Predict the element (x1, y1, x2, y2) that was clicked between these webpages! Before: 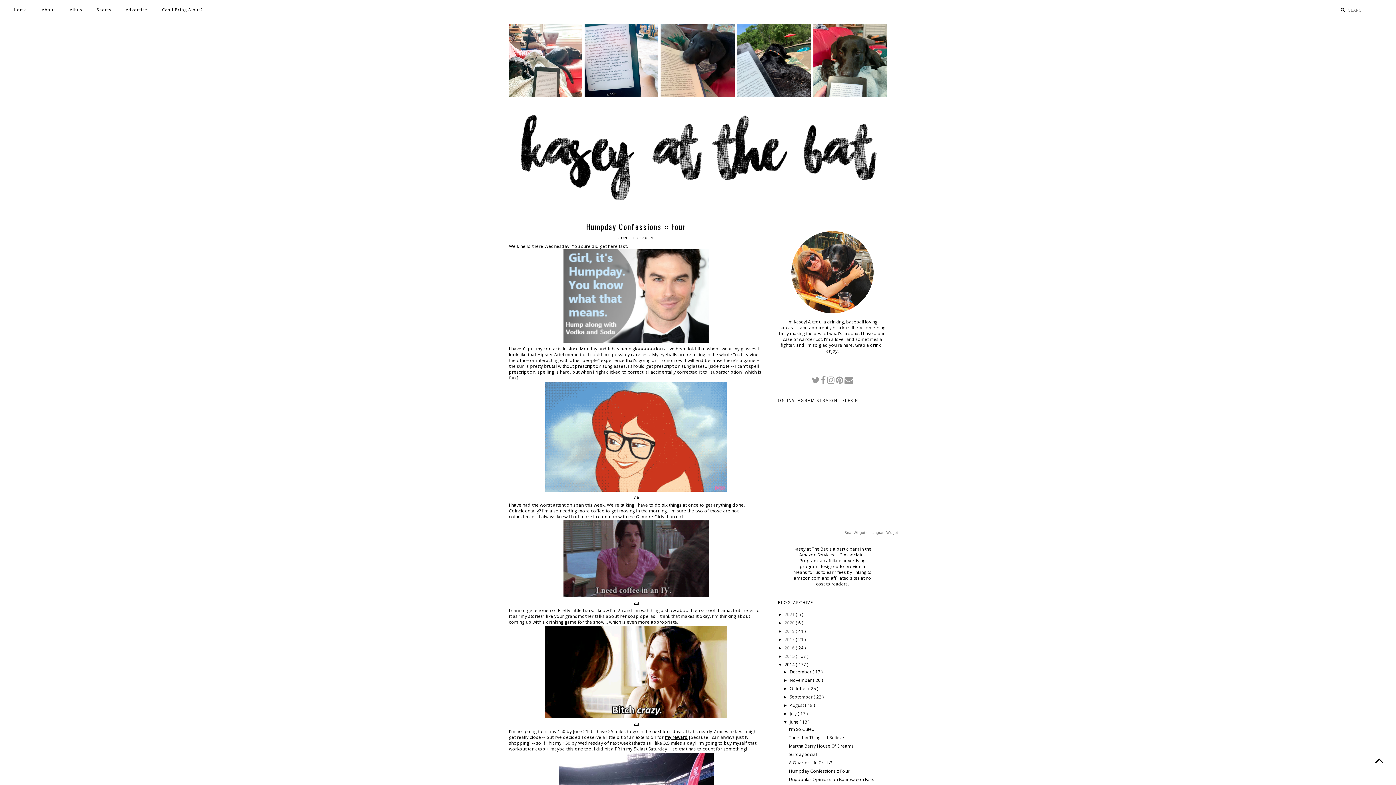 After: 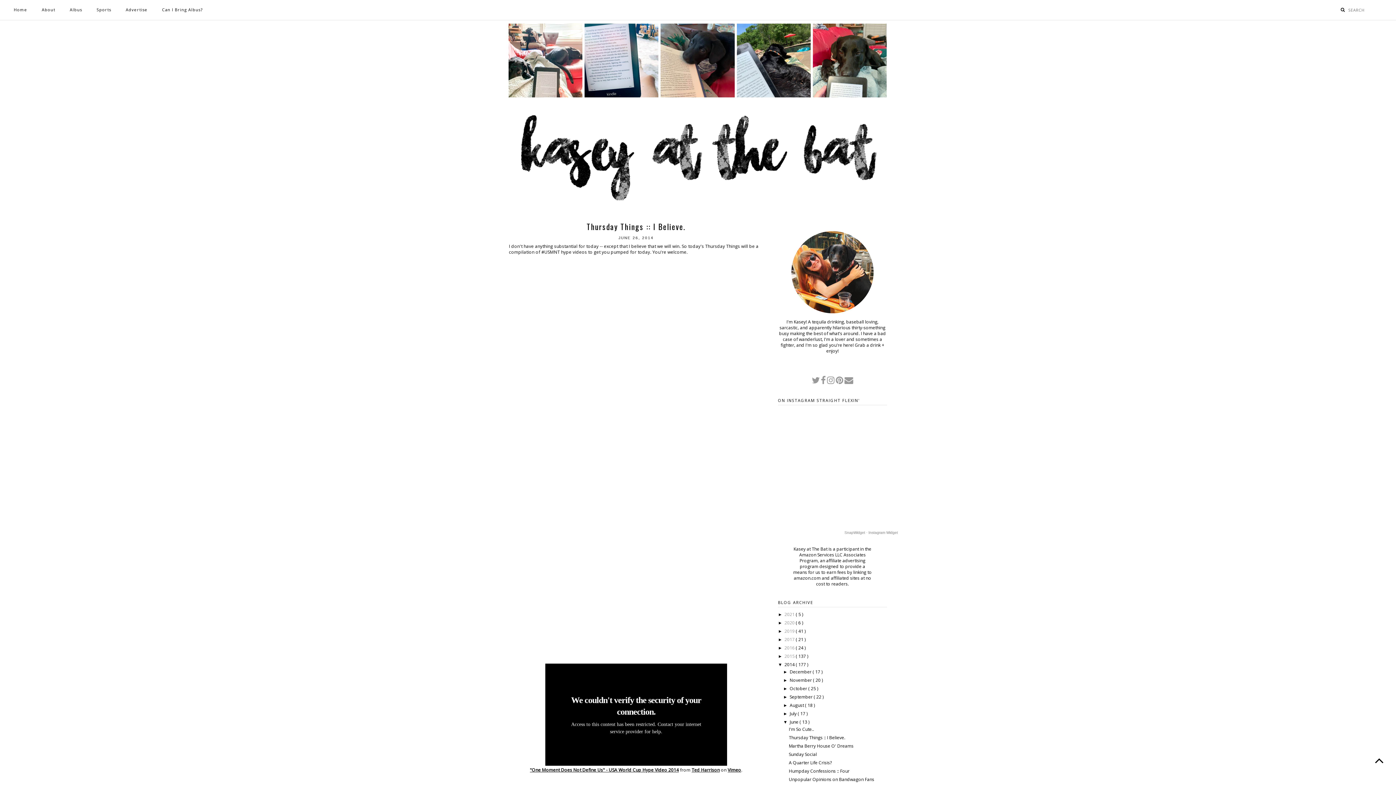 Action: label: Thursday Things :: I Believe. bbox: (789, 734, 845, 741)